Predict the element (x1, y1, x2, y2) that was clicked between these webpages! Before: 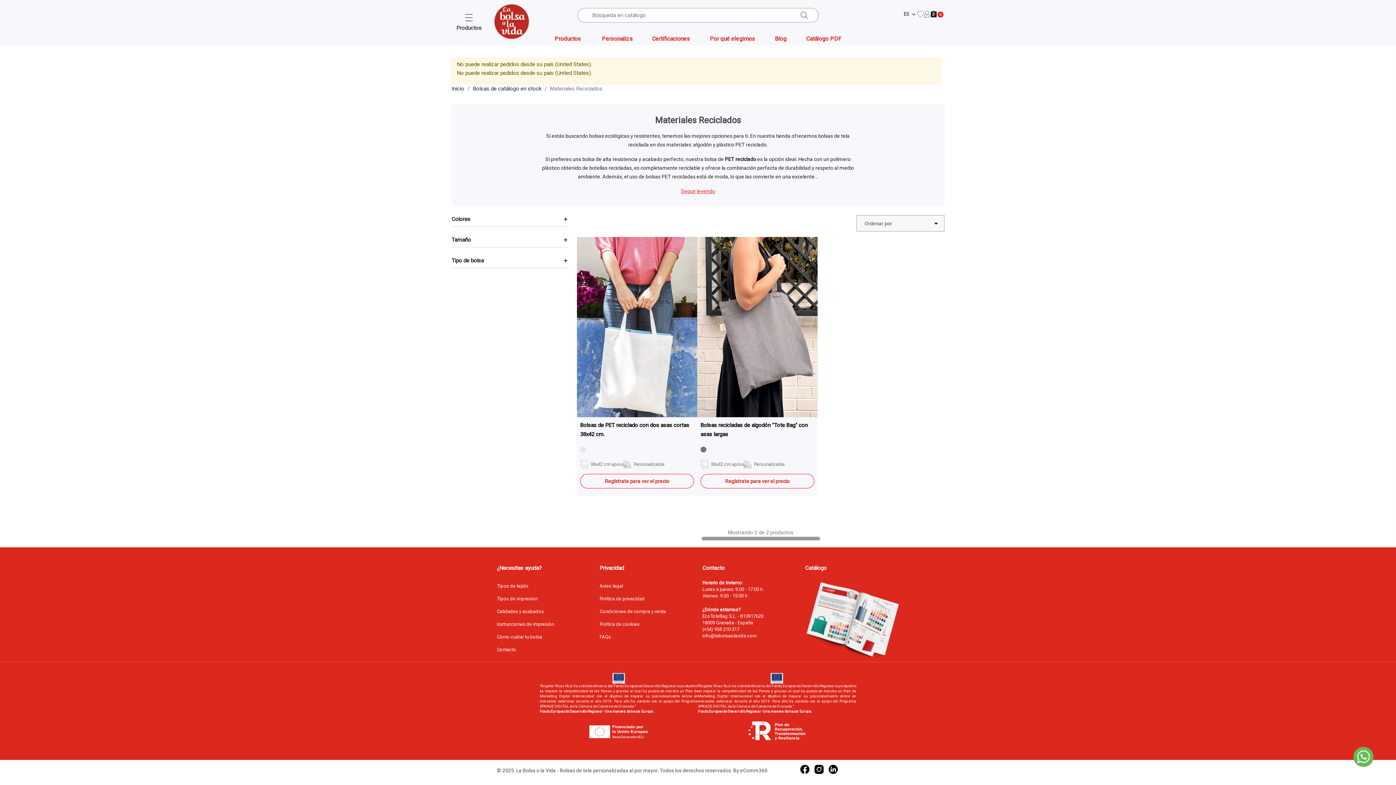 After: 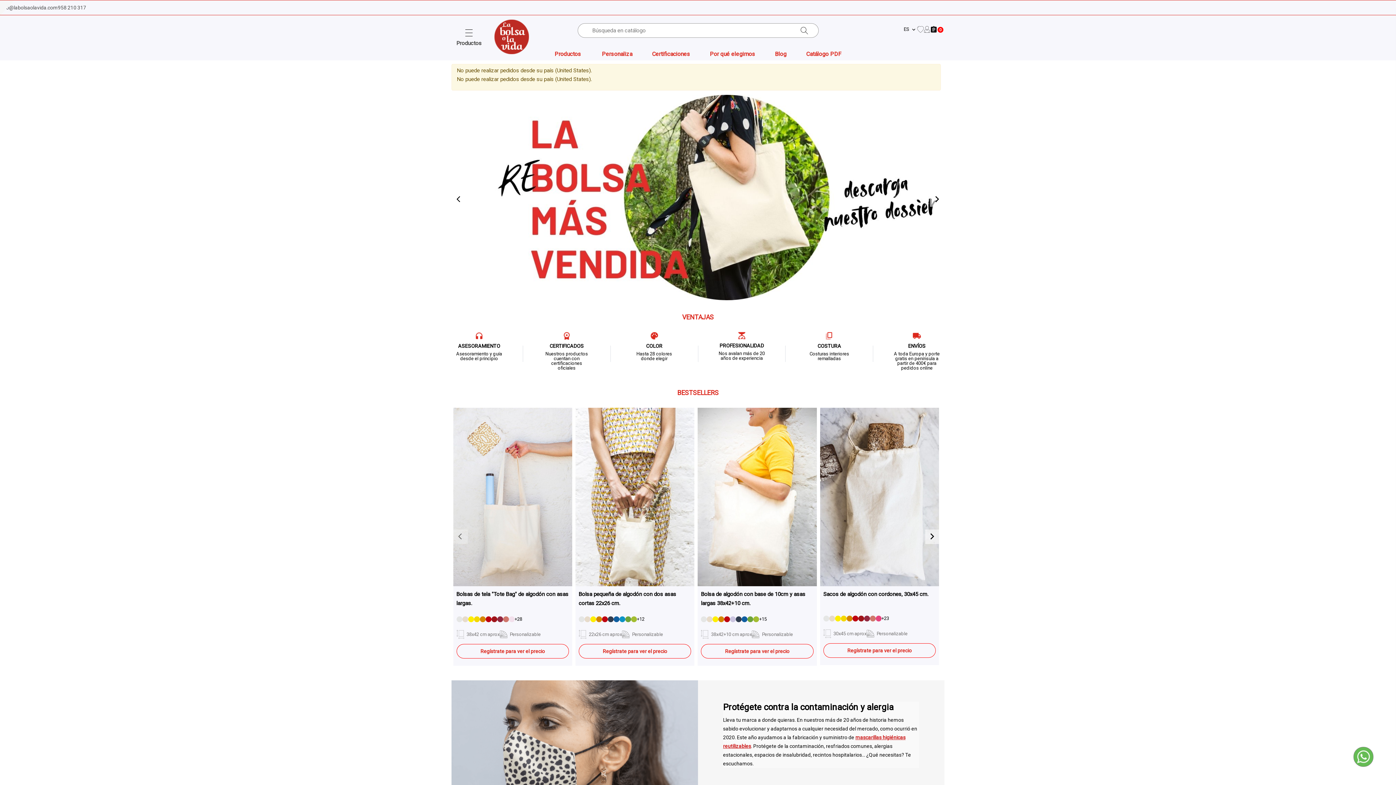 Action: label: Inicio bbox: (451, 85, 464, 92)